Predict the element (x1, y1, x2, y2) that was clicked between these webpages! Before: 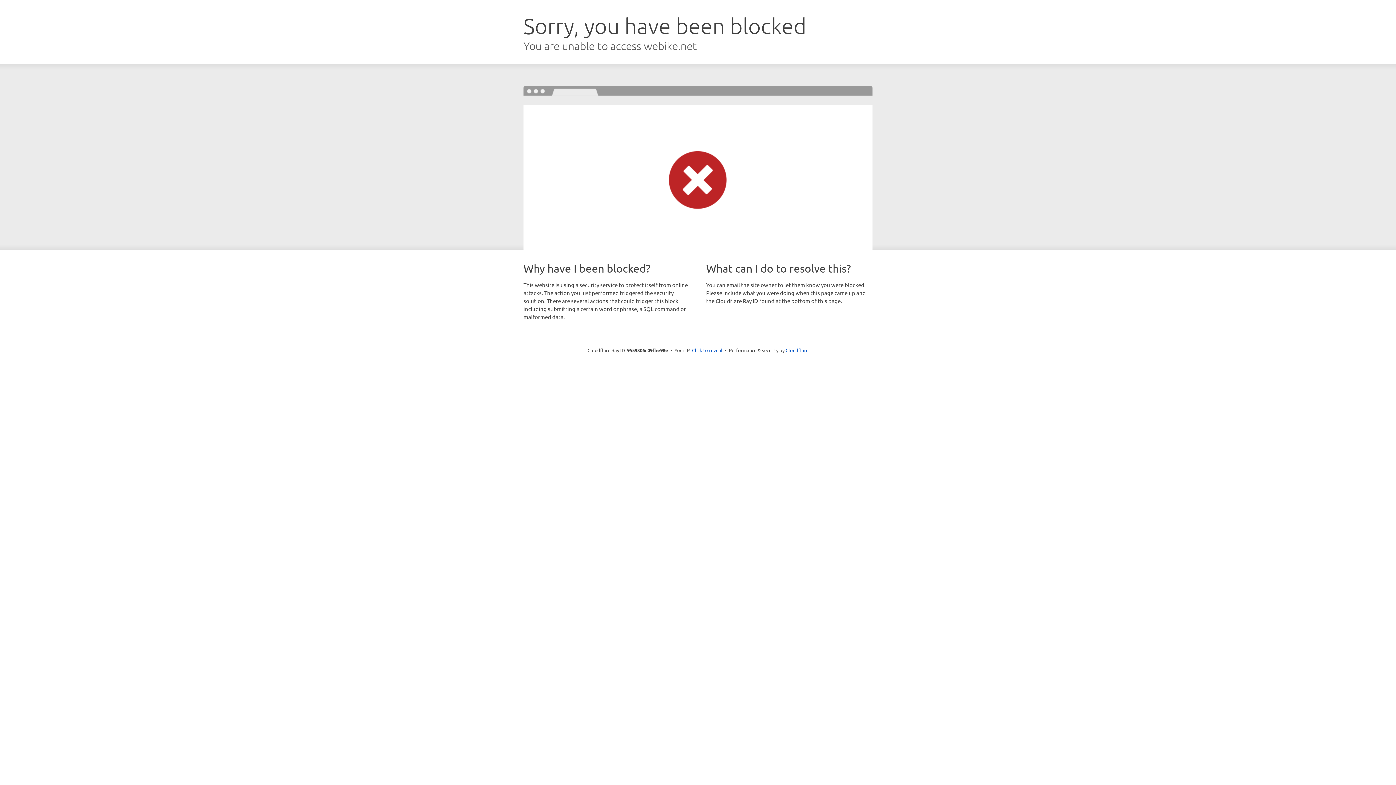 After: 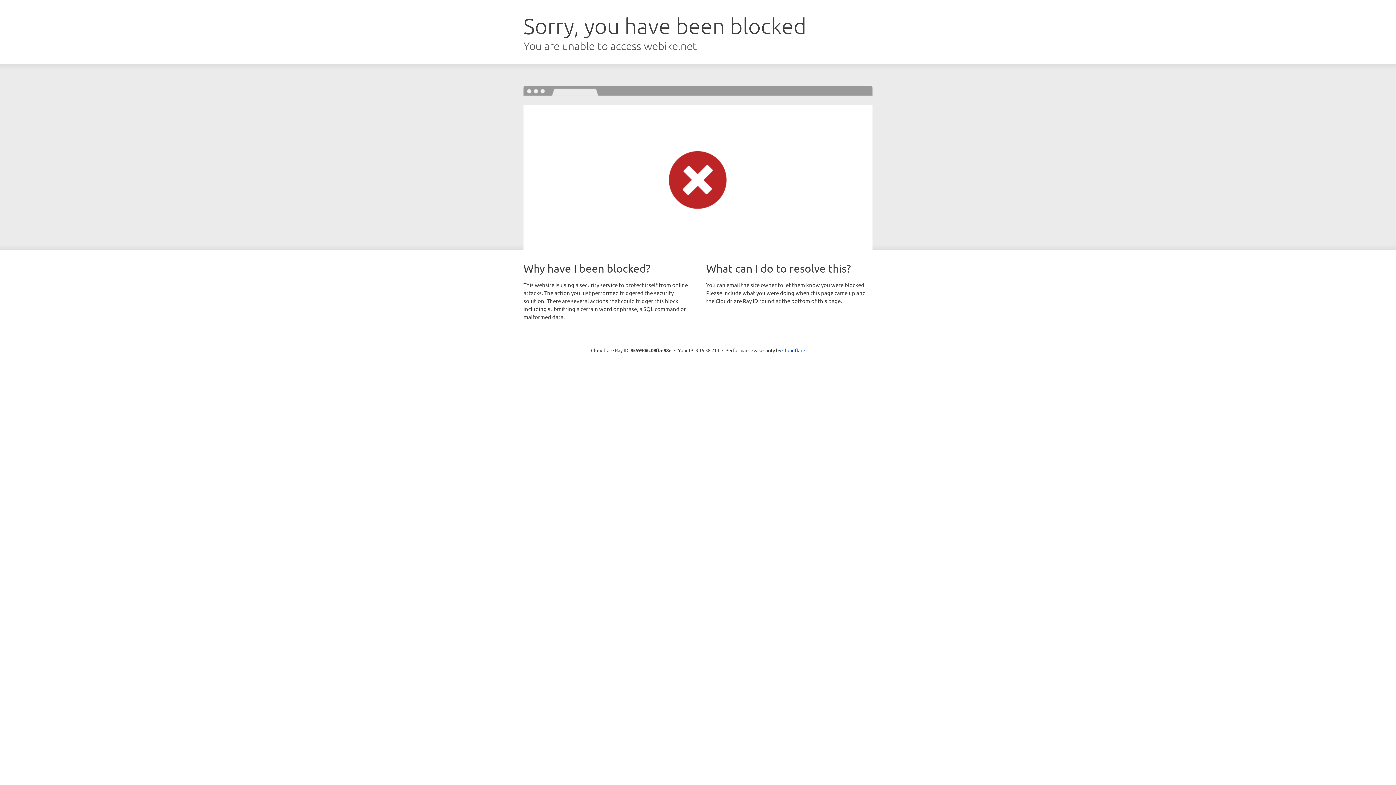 Action: bbox: (692, 346, 722, 353) label: Click to reveal